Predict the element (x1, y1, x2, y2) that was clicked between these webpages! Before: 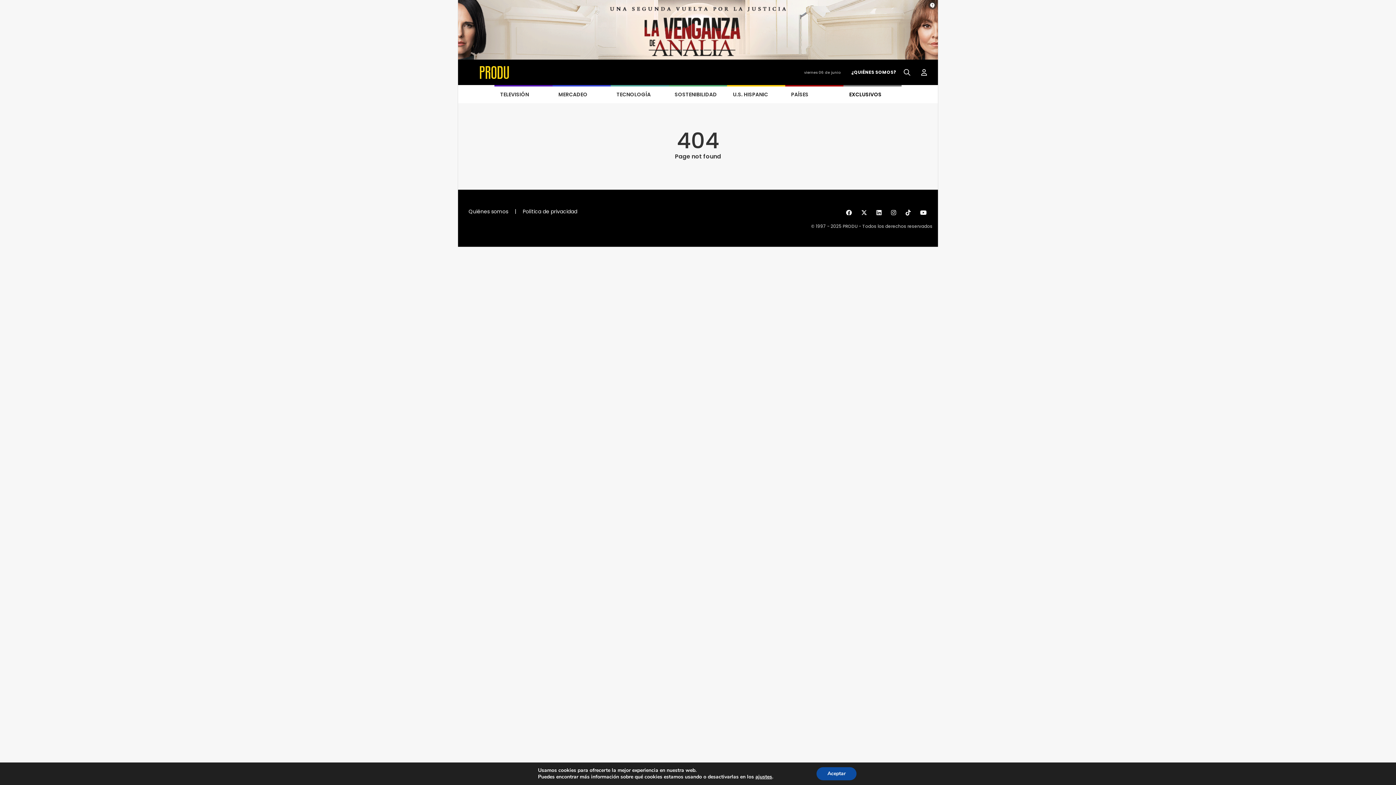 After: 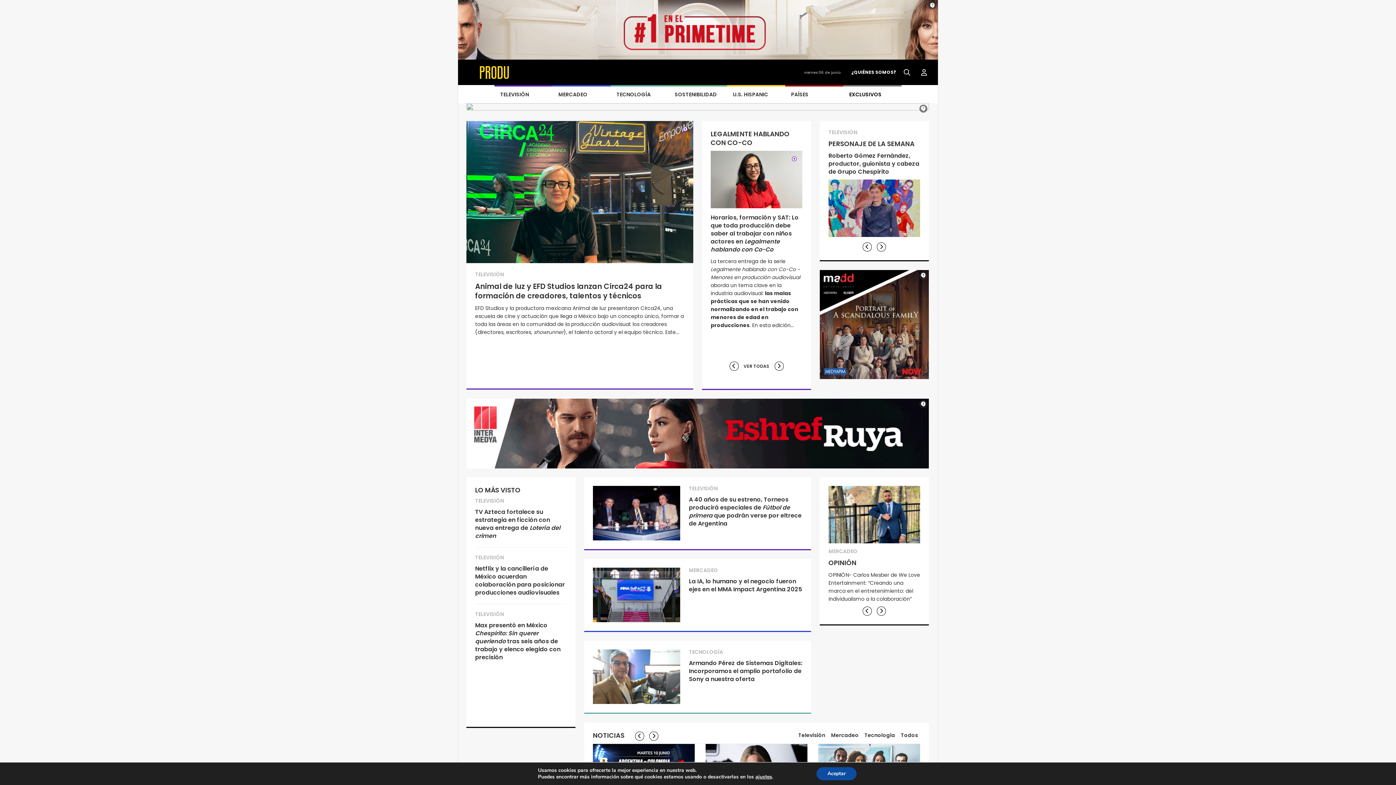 Action: bbox: (480, 69, 509, 75)